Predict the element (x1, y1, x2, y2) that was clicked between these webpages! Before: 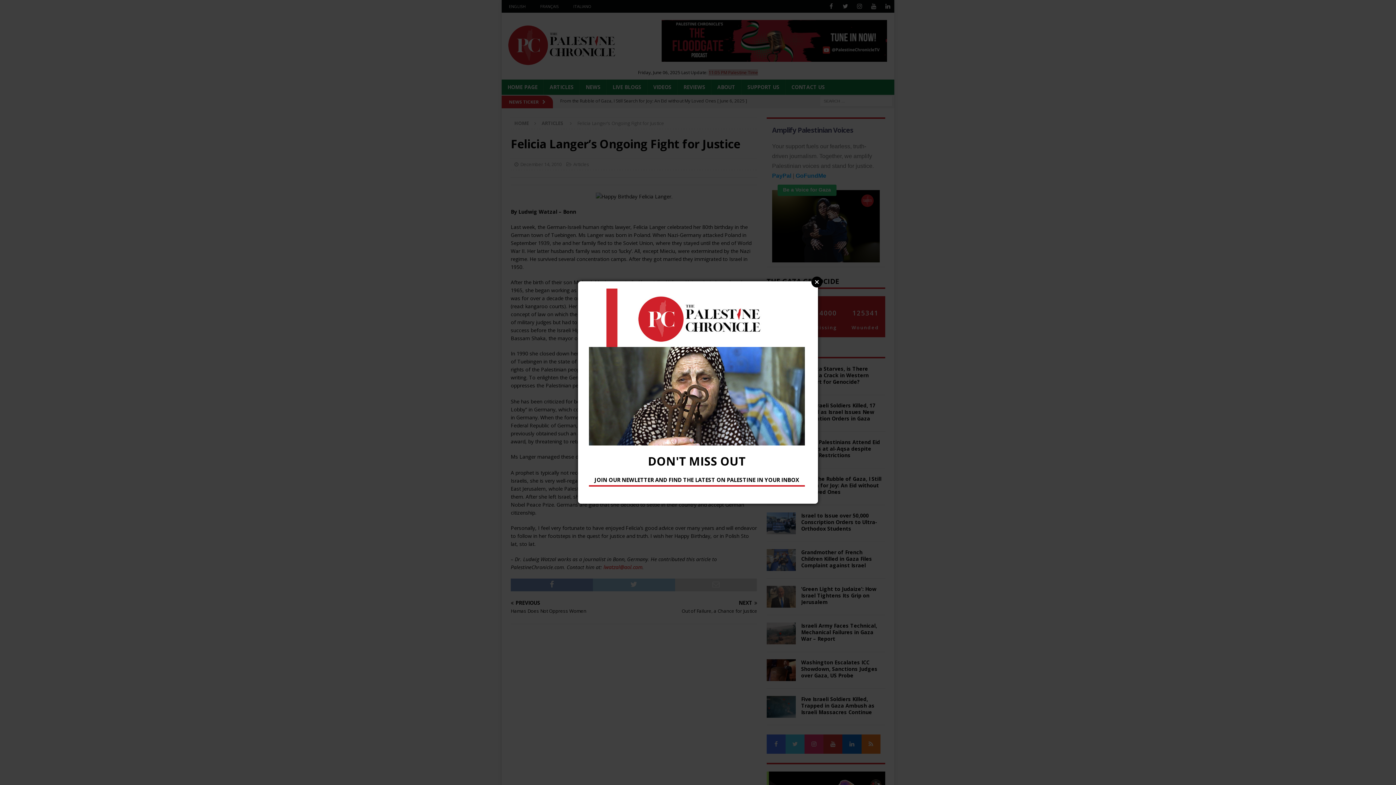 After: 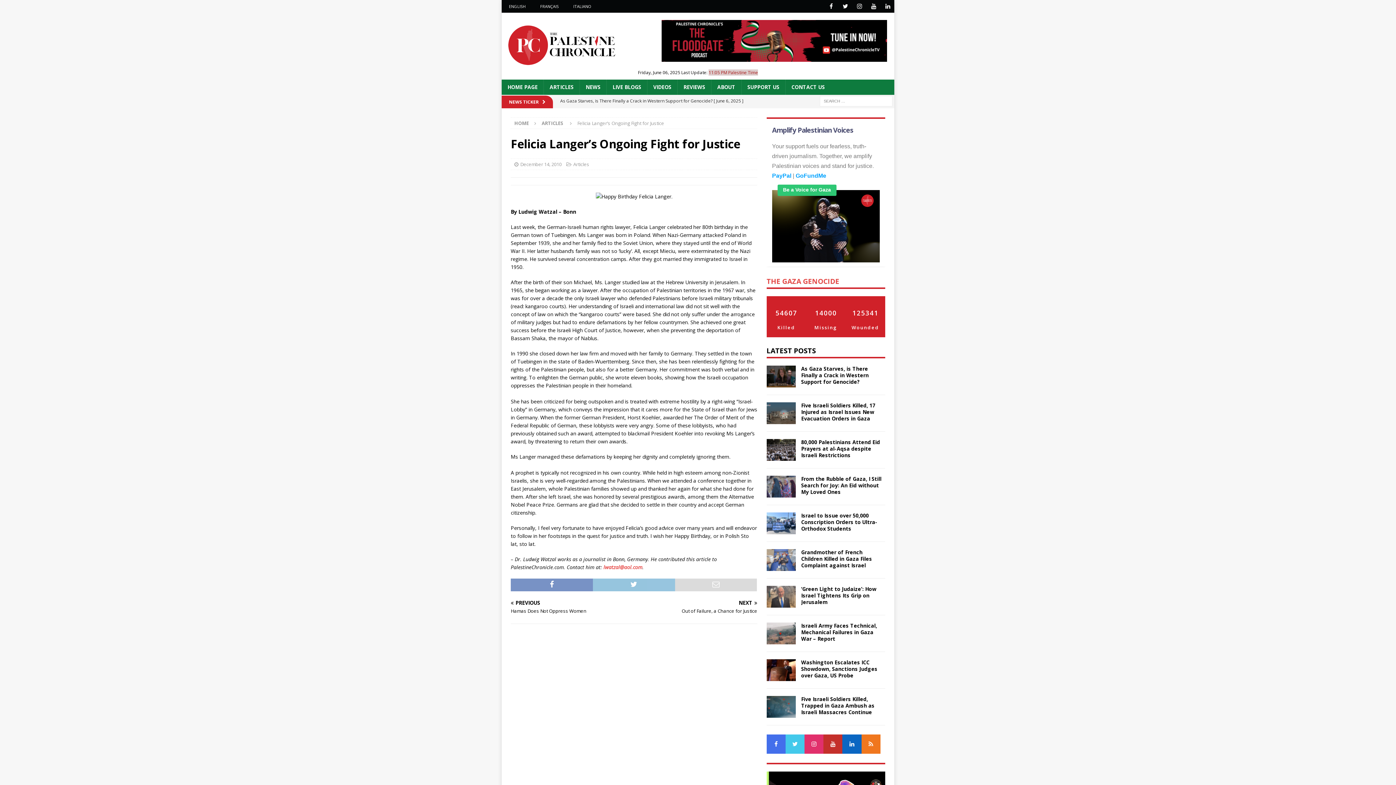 Action: bbox: (811, 276, 822, 287) label: Close